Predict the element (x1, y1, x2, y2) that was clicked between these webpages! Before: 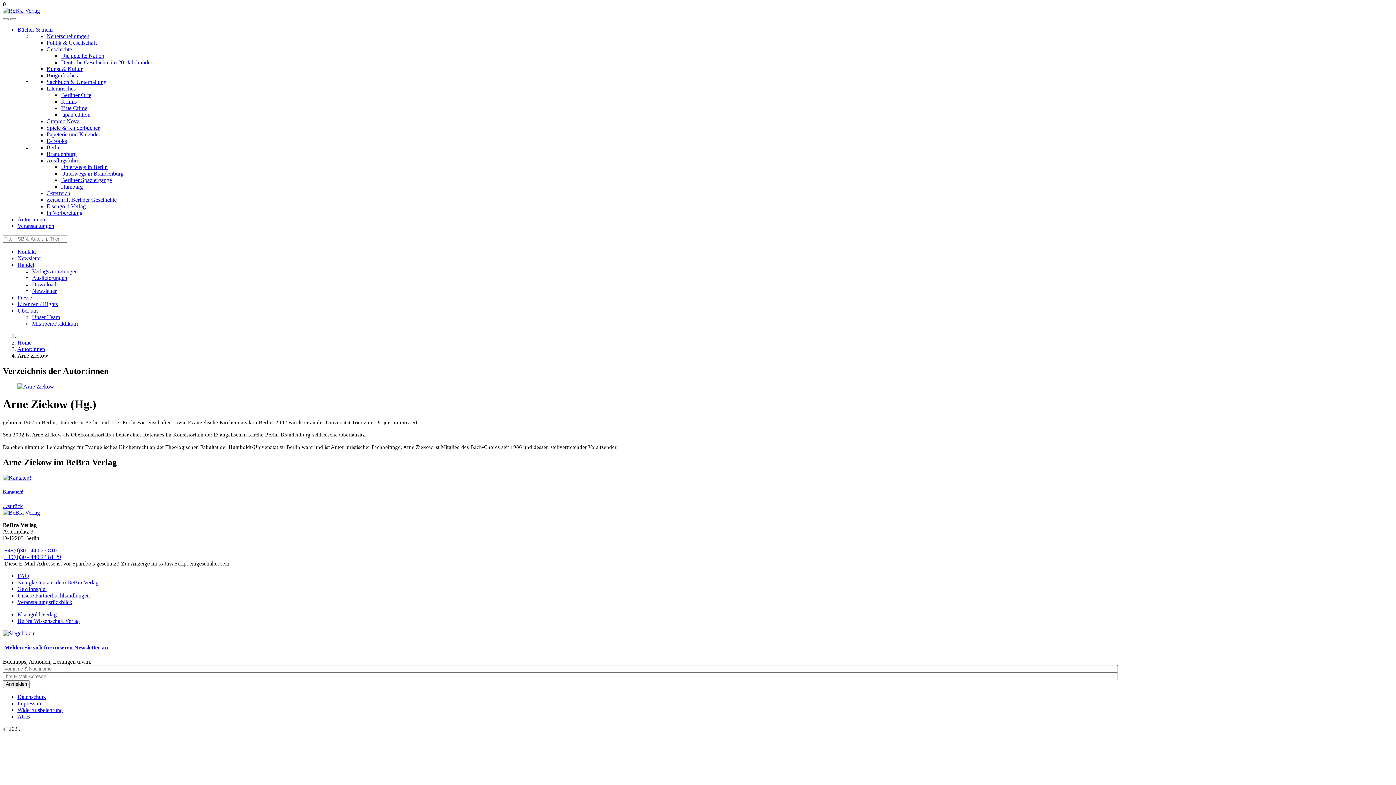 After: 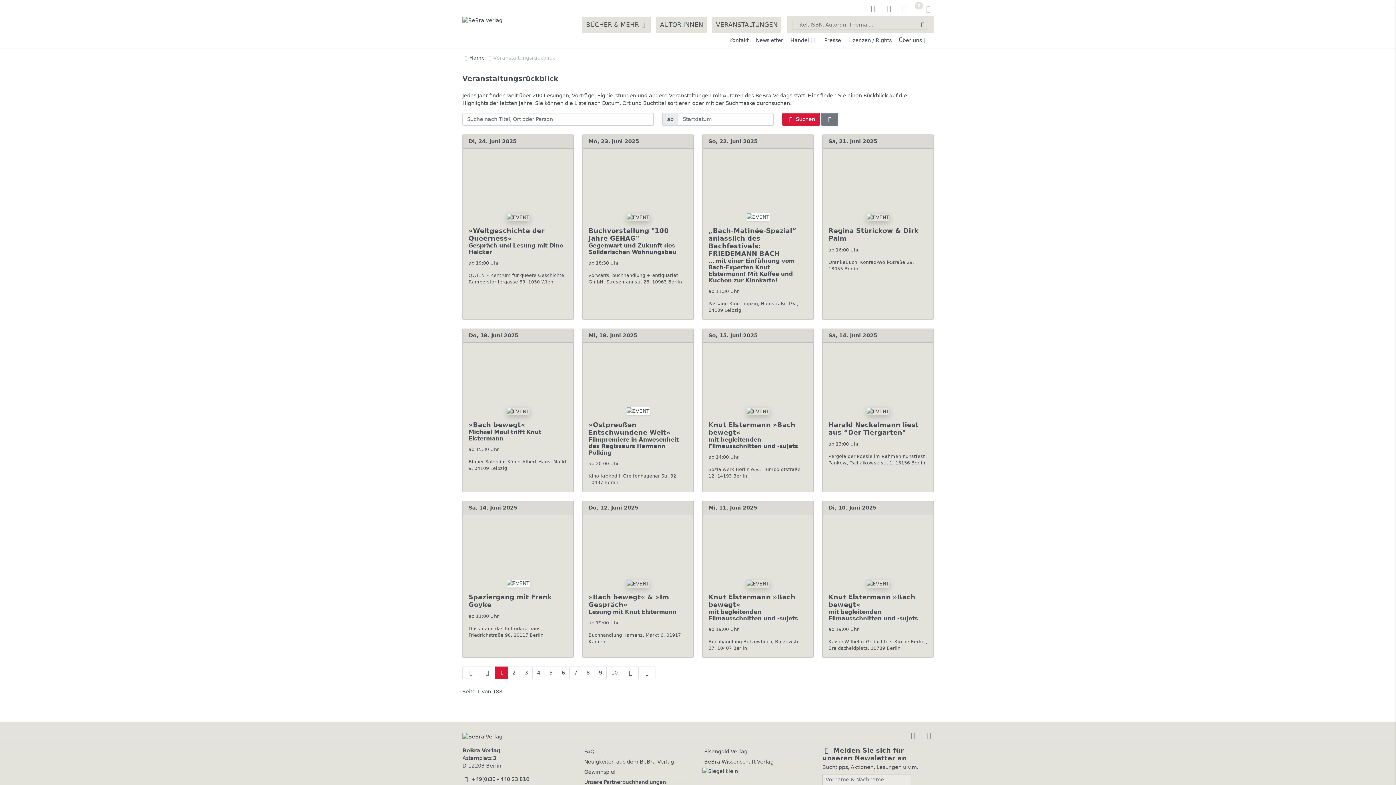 Action: bbox: (17, 599, 72, 605) label: Veranstaltungsrückblick